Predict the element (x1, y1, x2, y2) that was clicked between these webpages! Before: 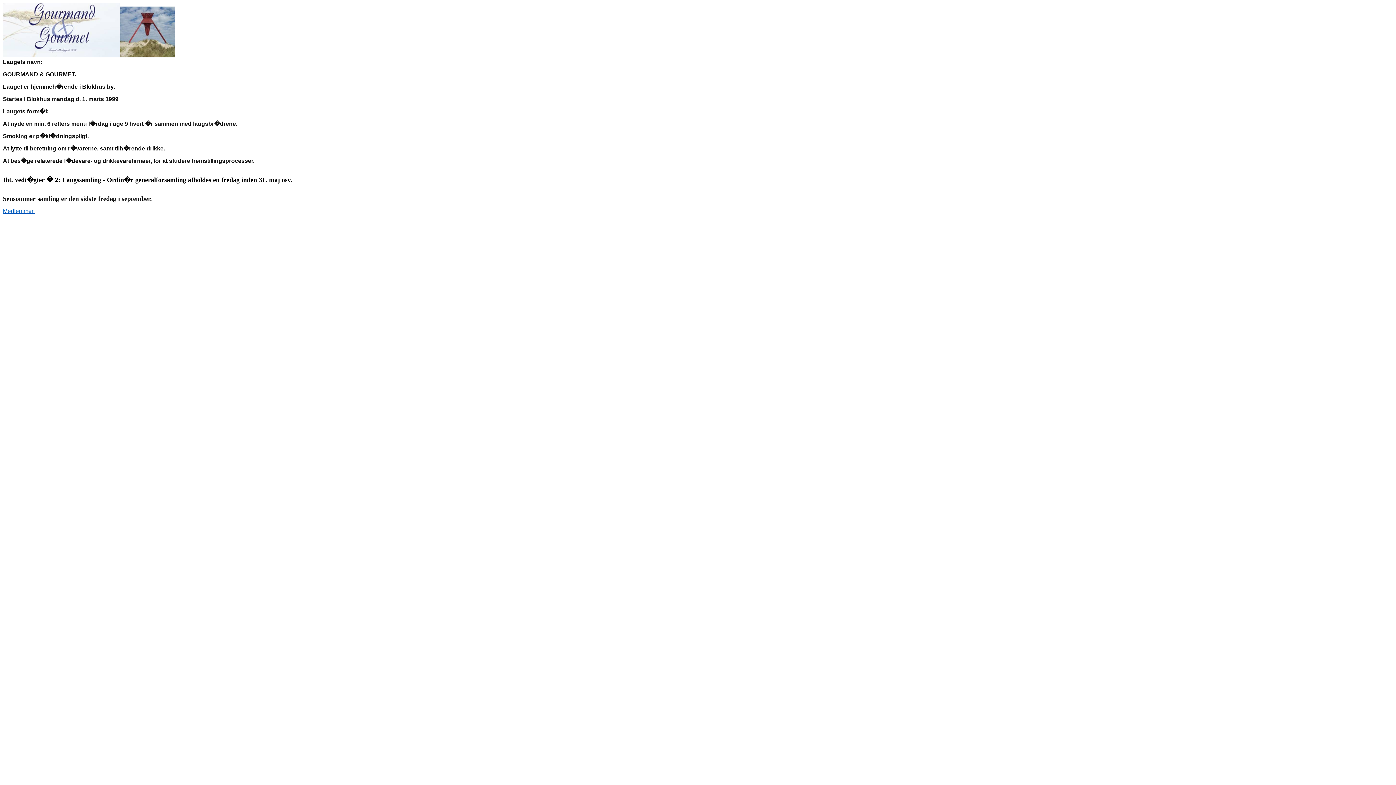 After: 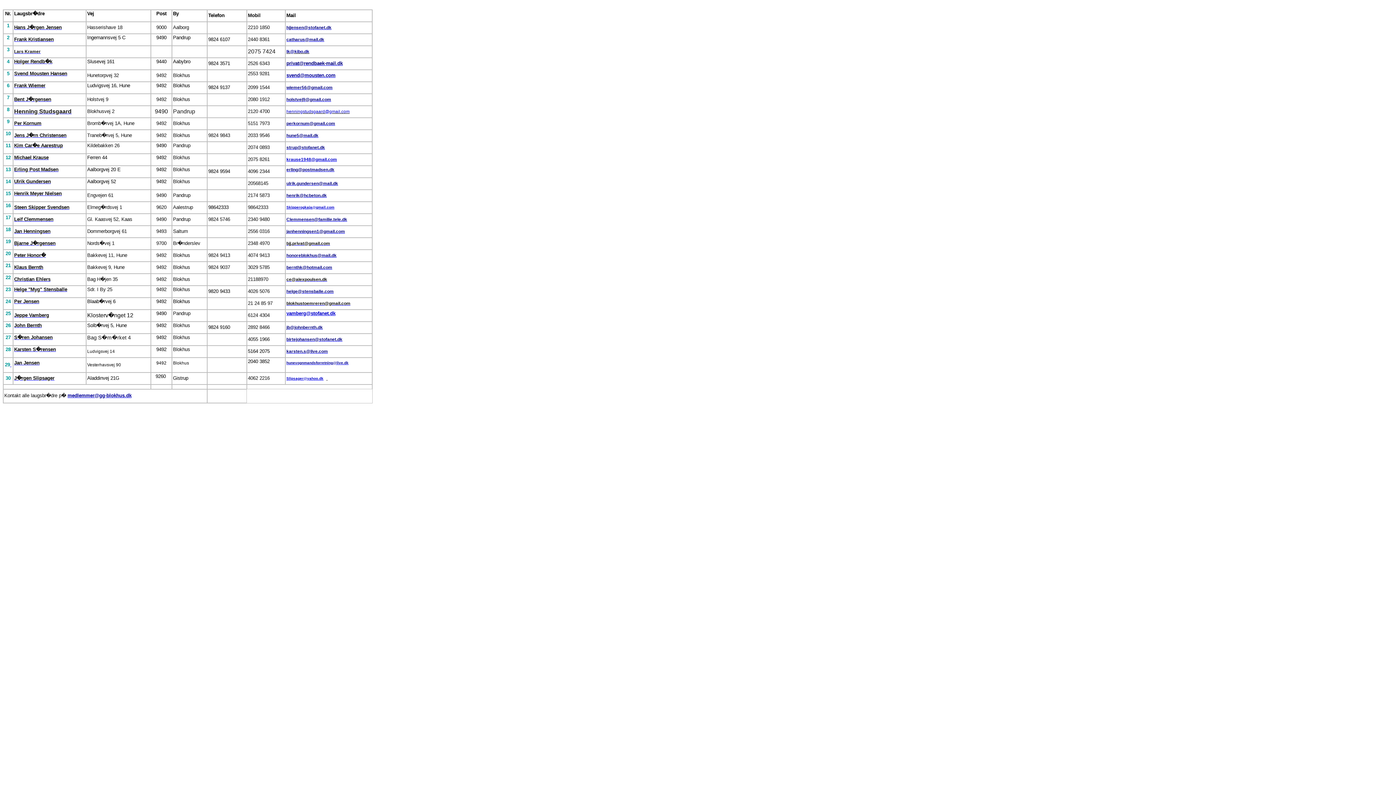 Action: bbox: (2, 208, 34, 214) label: Medlemmer 